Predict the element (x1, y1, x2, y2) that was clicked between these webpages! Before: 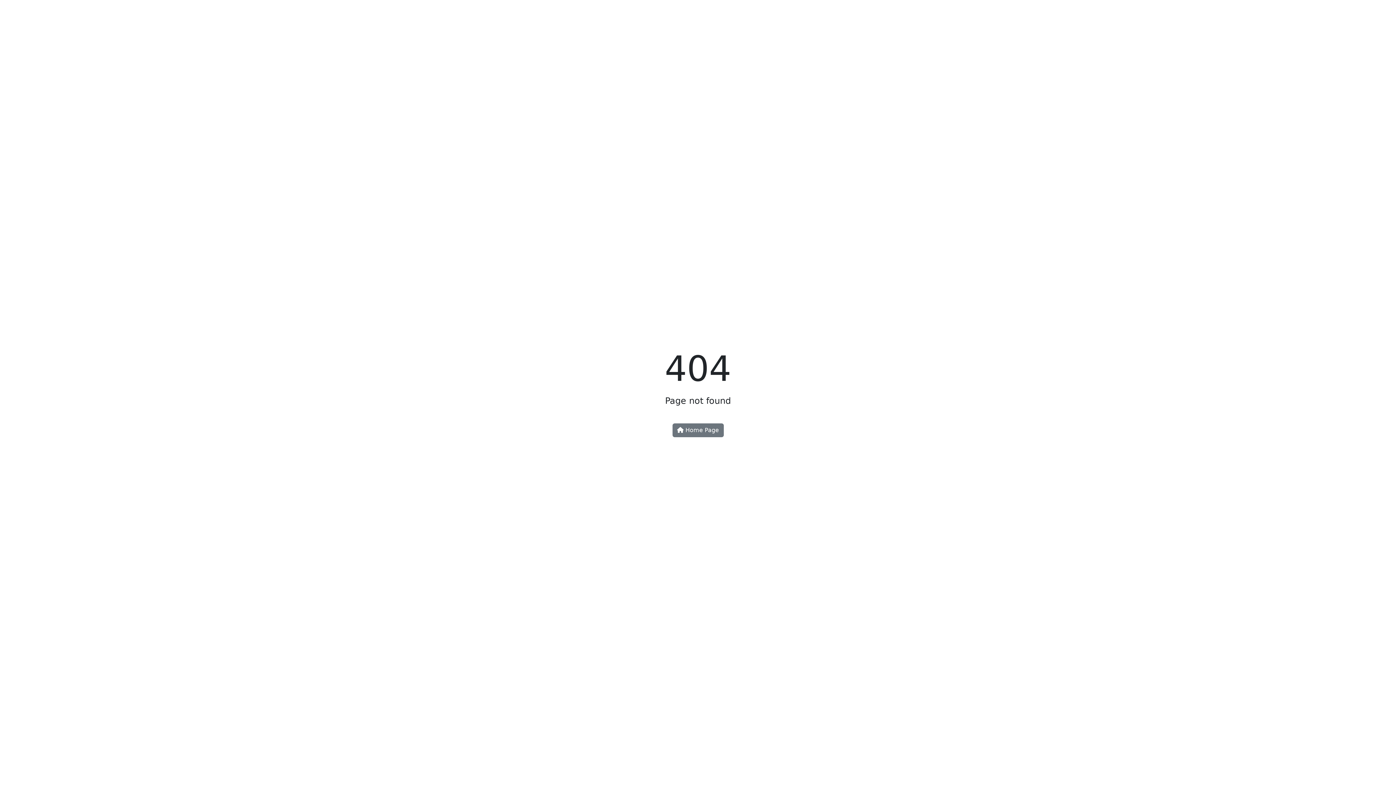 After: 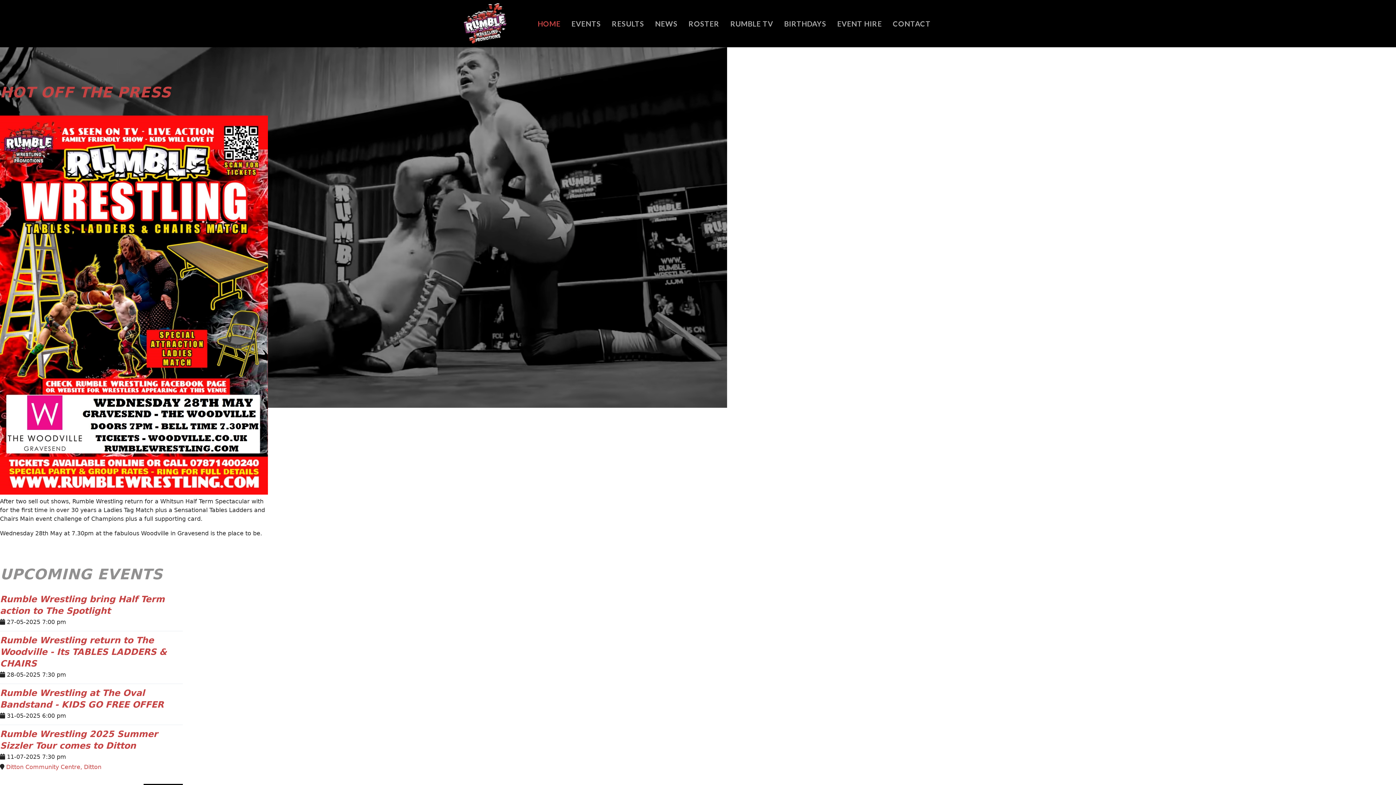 Action: label:  Home Page bbox: (672, 423, 723, 437)